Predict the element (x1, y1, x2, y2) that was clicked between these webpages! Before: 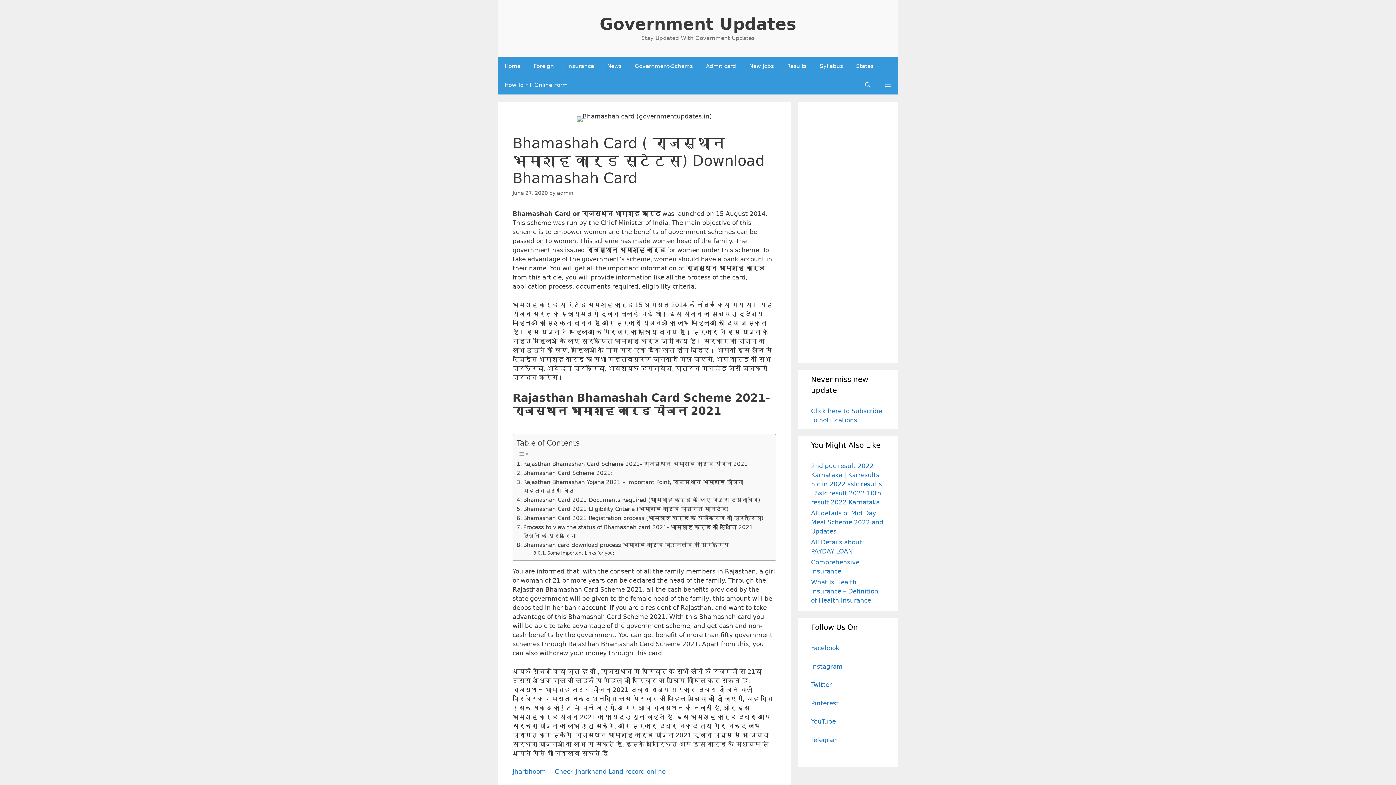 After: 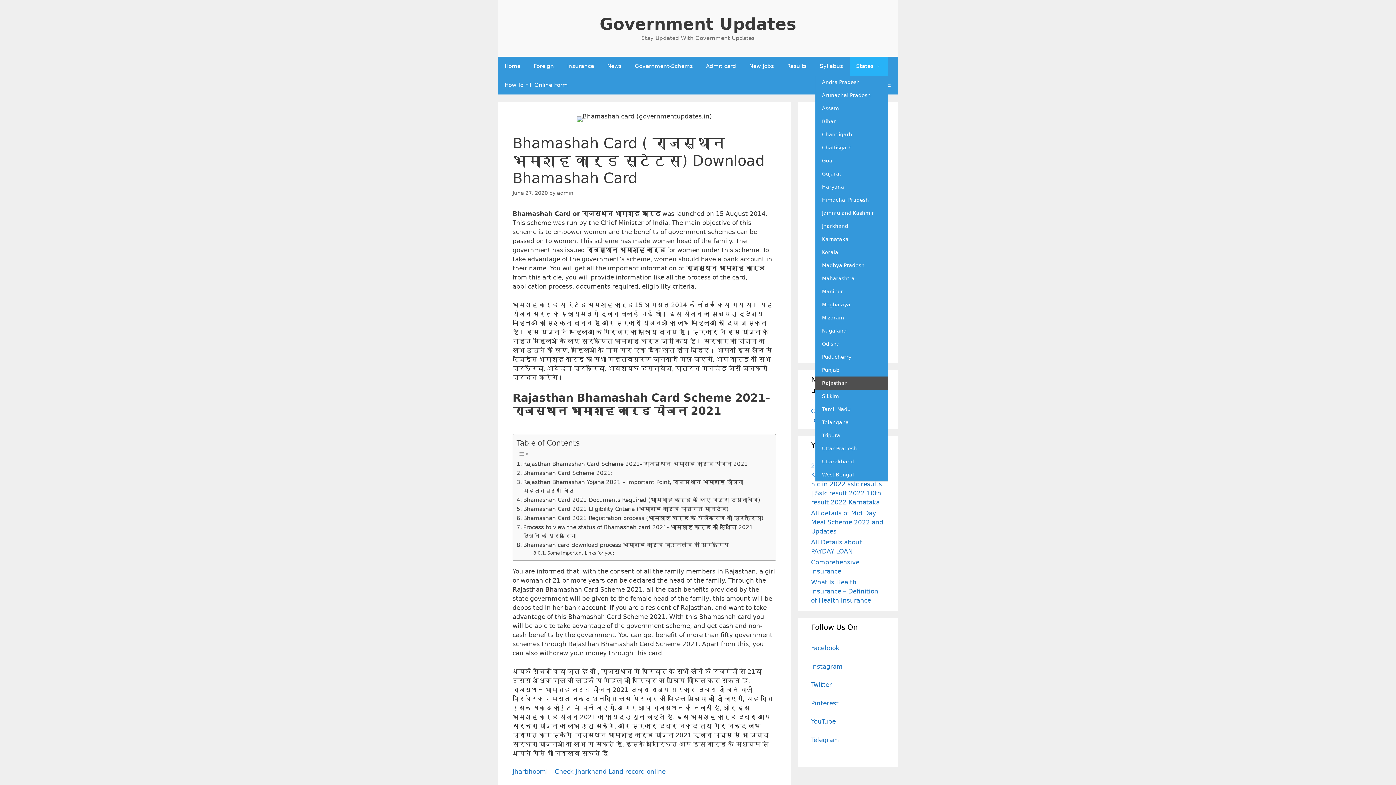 Action: label: States bbox: (849, 56, 888, 75)